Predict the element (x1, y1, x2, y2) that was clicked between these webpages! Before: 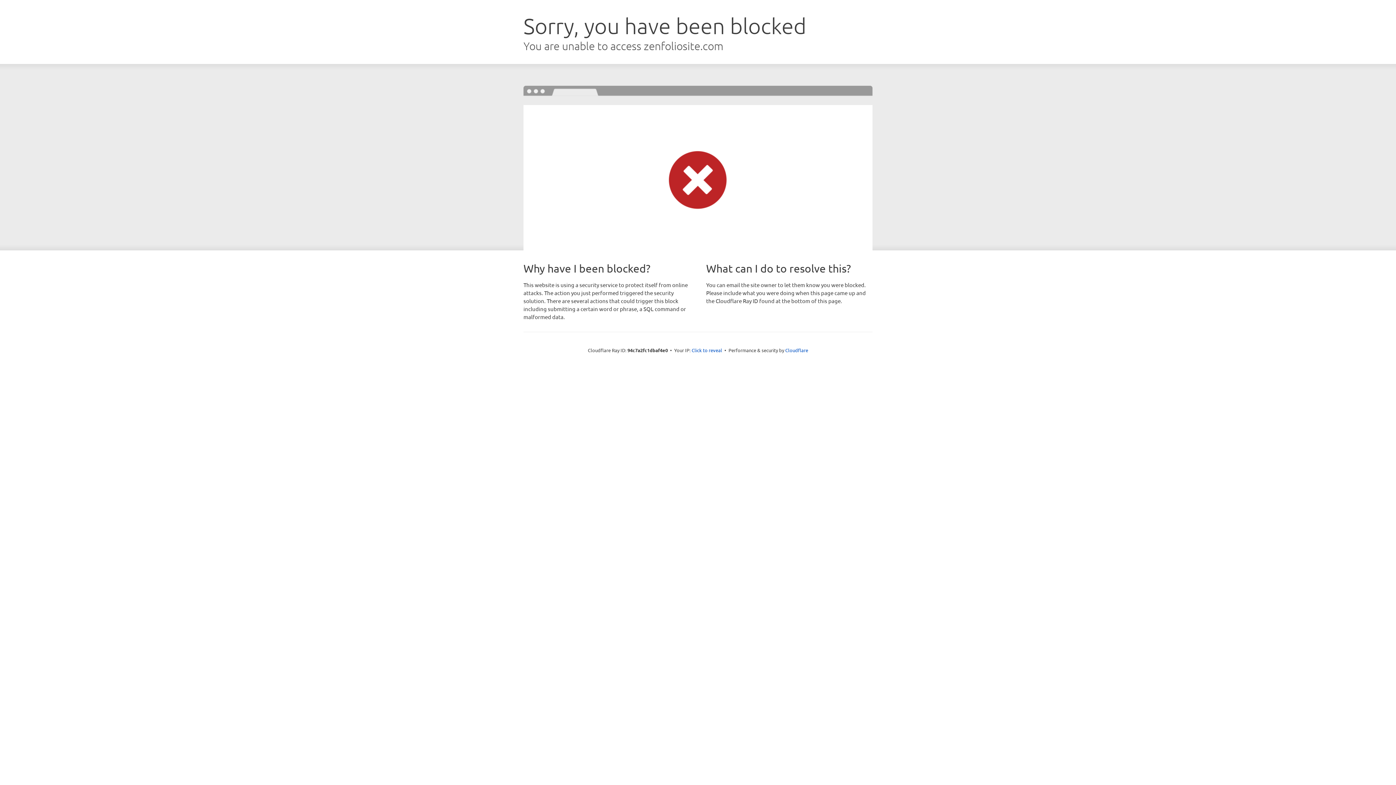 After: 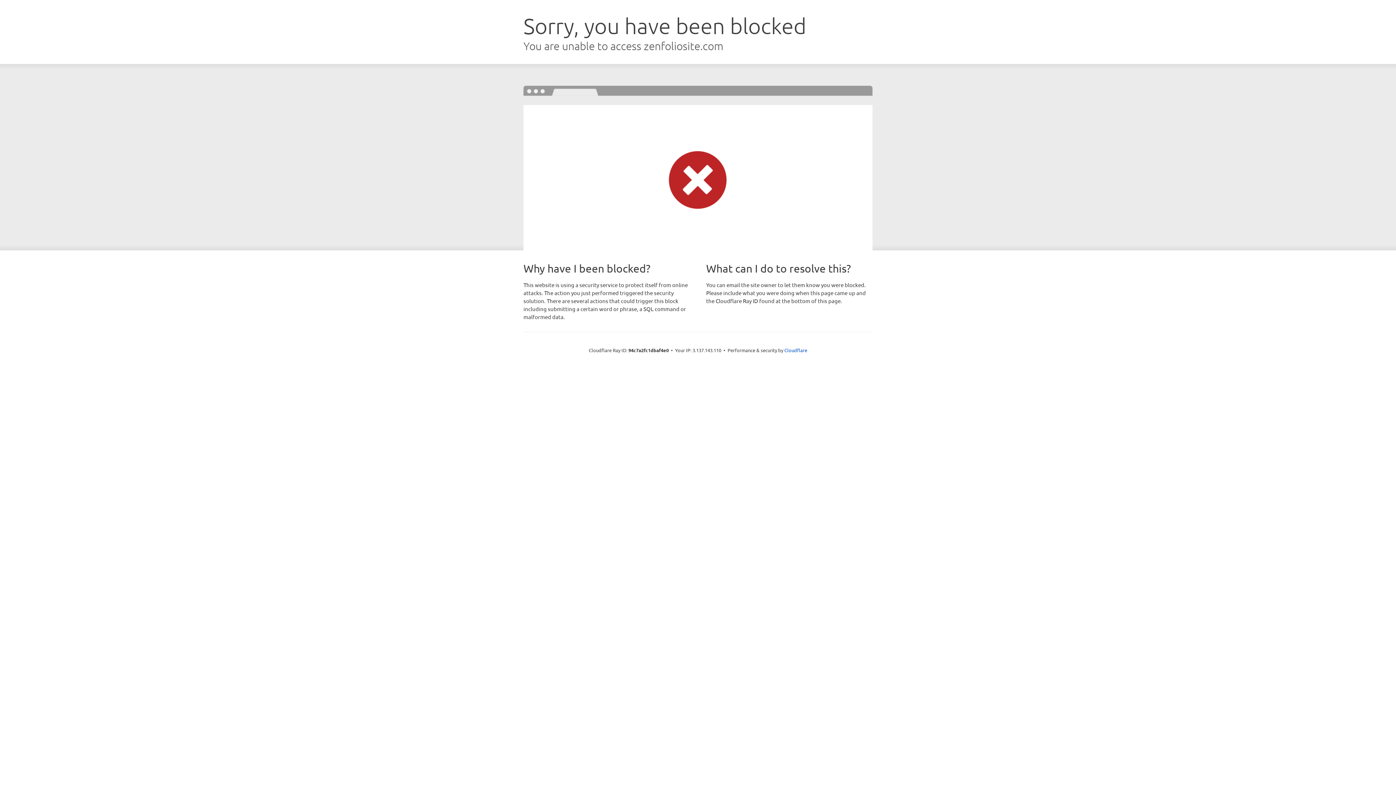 Action: label: Click to reveal bbox: (691, 346, 722, 353)